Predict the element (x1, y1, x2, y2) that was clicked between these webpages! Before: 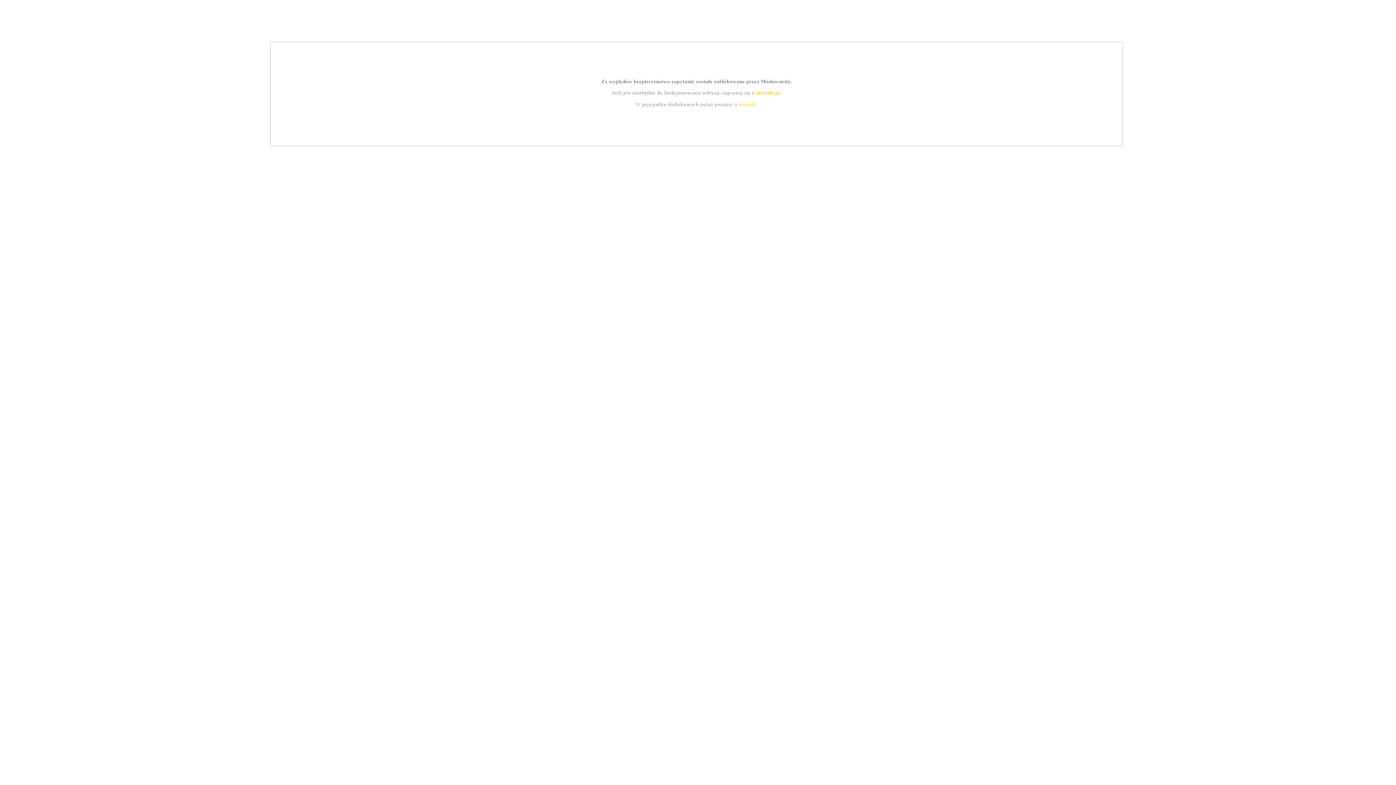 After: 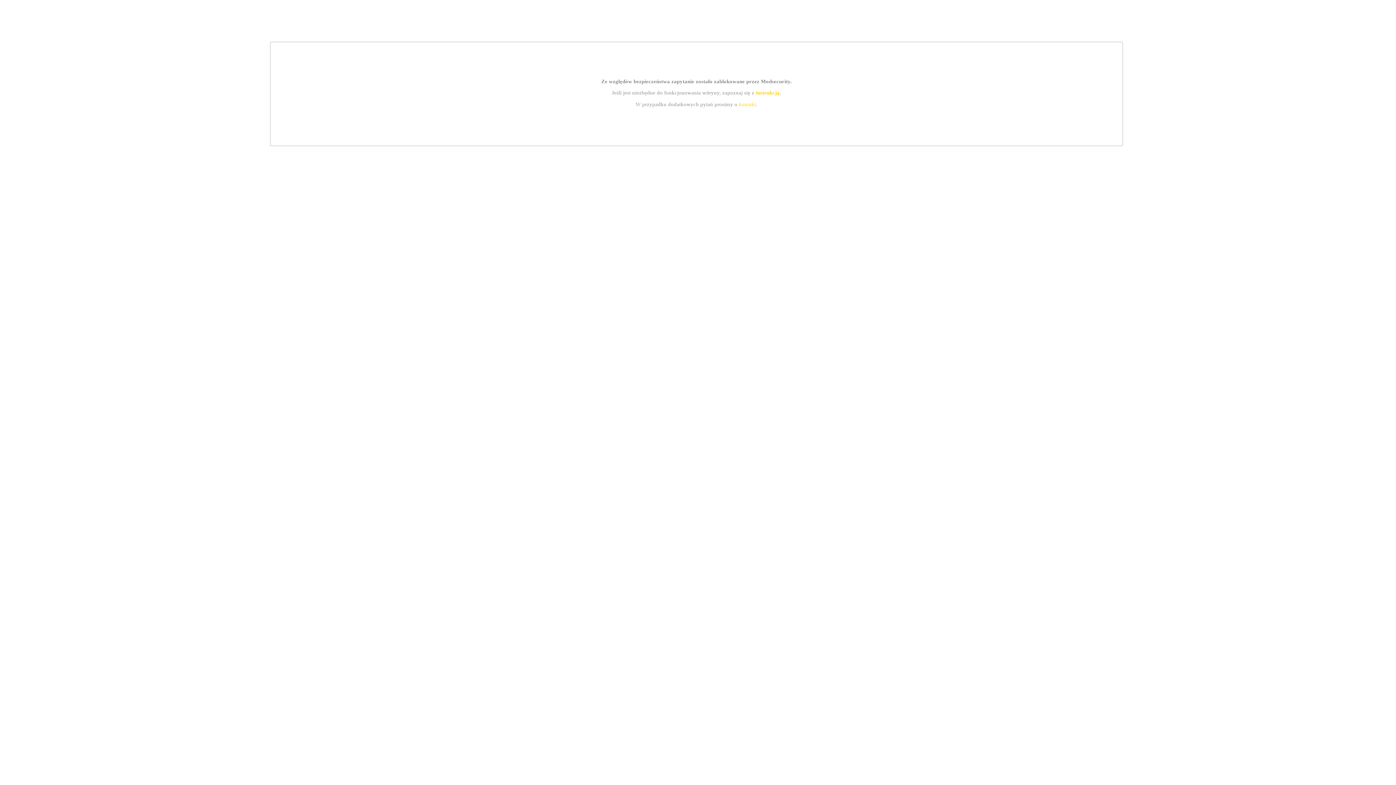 Action: bbox: (755, 89, 779, 95) label: instrukcją